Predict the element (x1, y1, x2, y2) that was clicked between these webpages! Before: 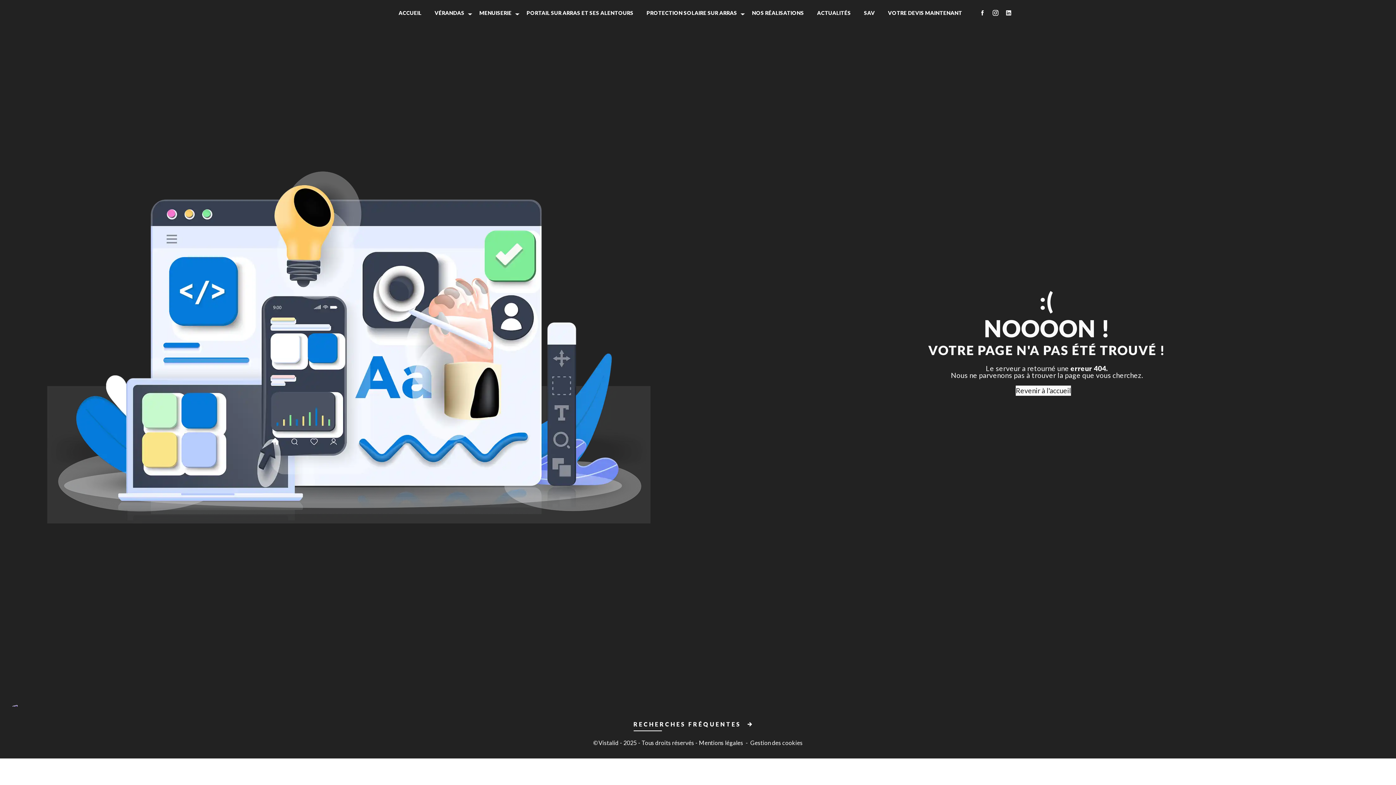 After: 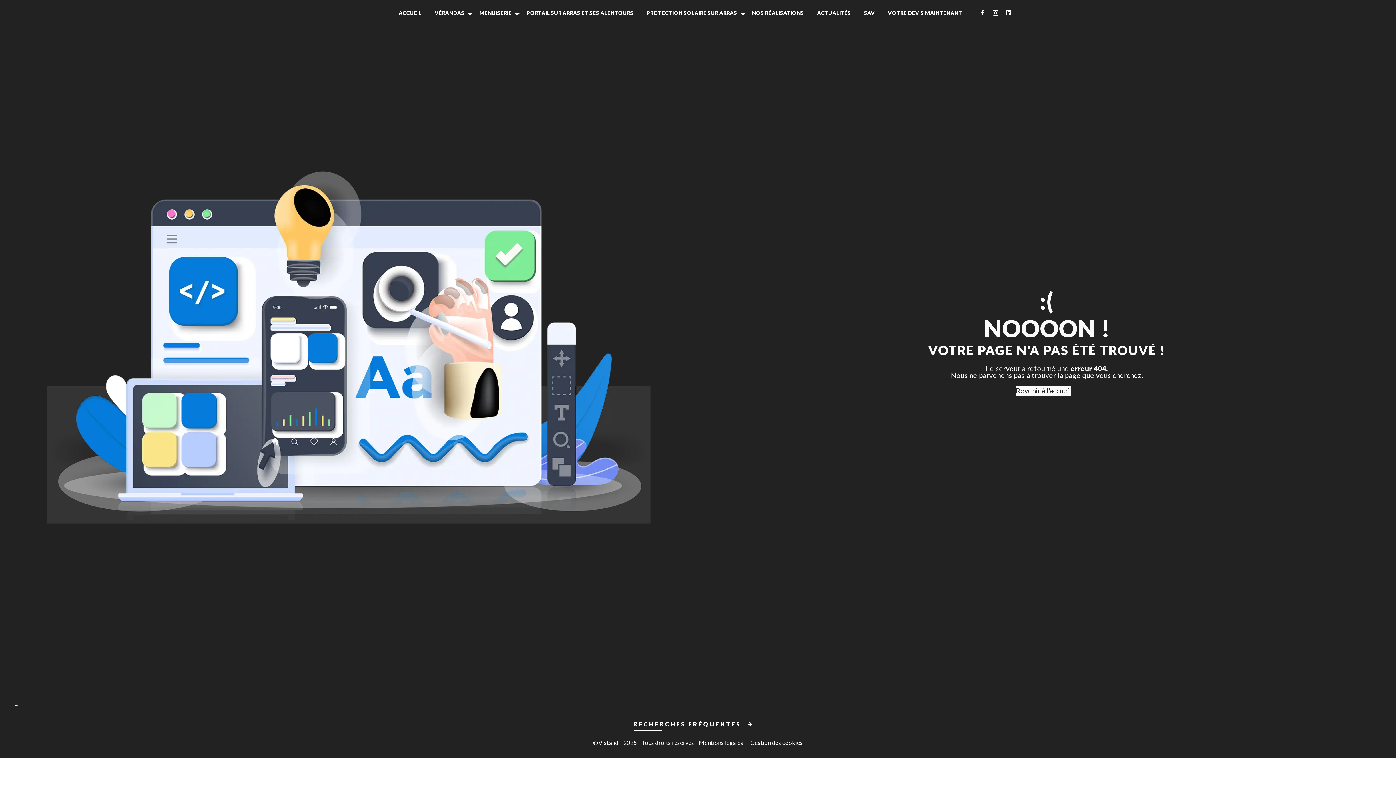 Action: bbox: (643, 6, 740, 19) label: PROTECTION SOLAIRE SUR ARRAS